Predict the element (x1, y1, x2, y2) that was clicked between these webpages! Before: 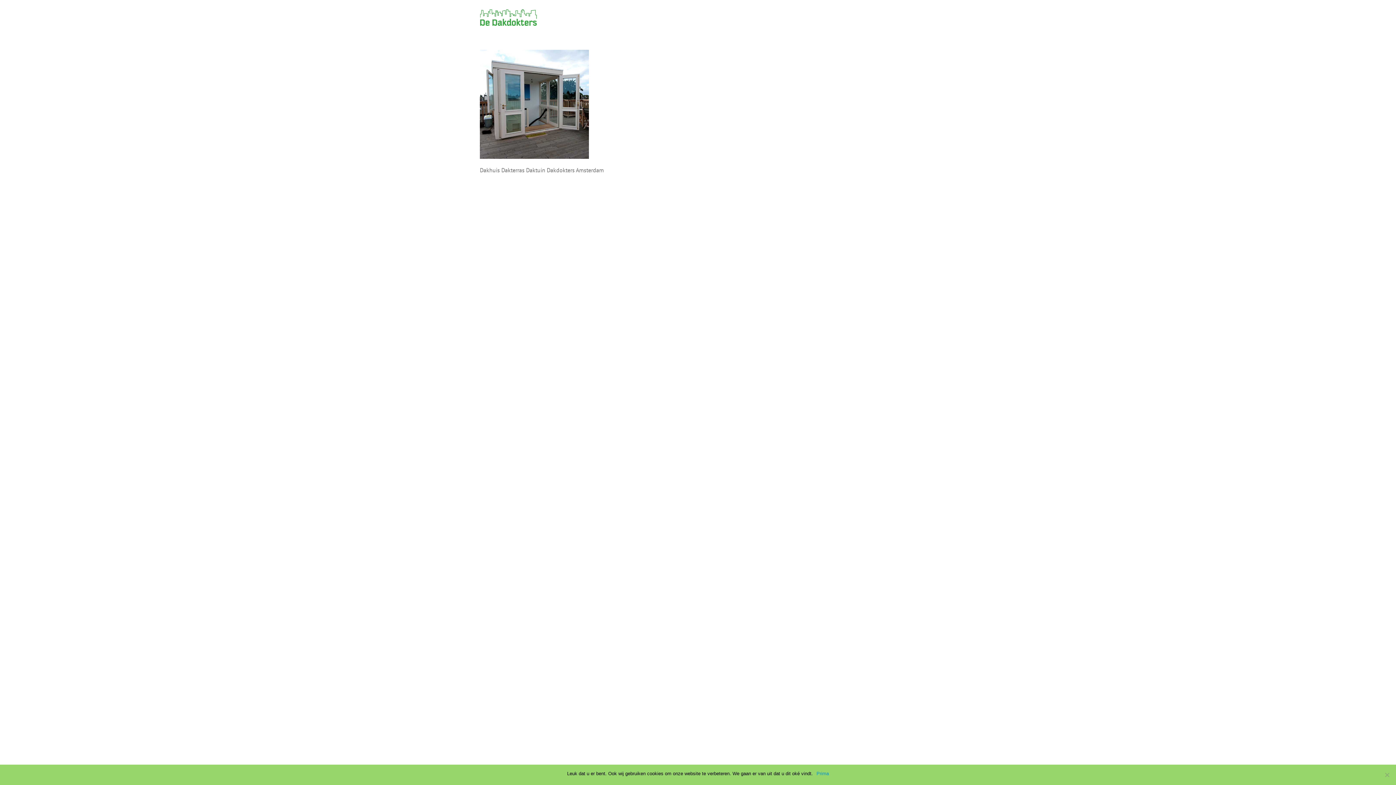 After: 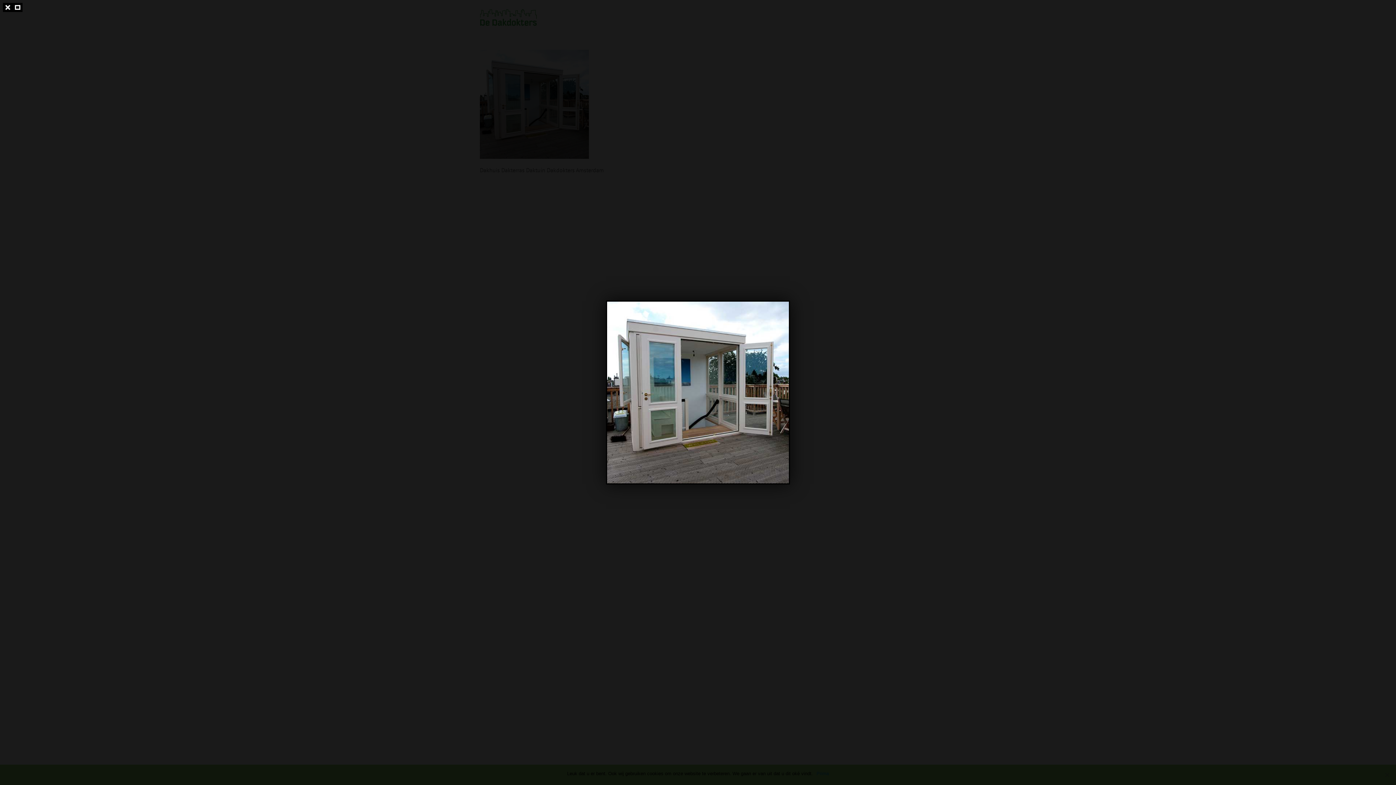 Action: bbox: (480, 50, 589, 57)